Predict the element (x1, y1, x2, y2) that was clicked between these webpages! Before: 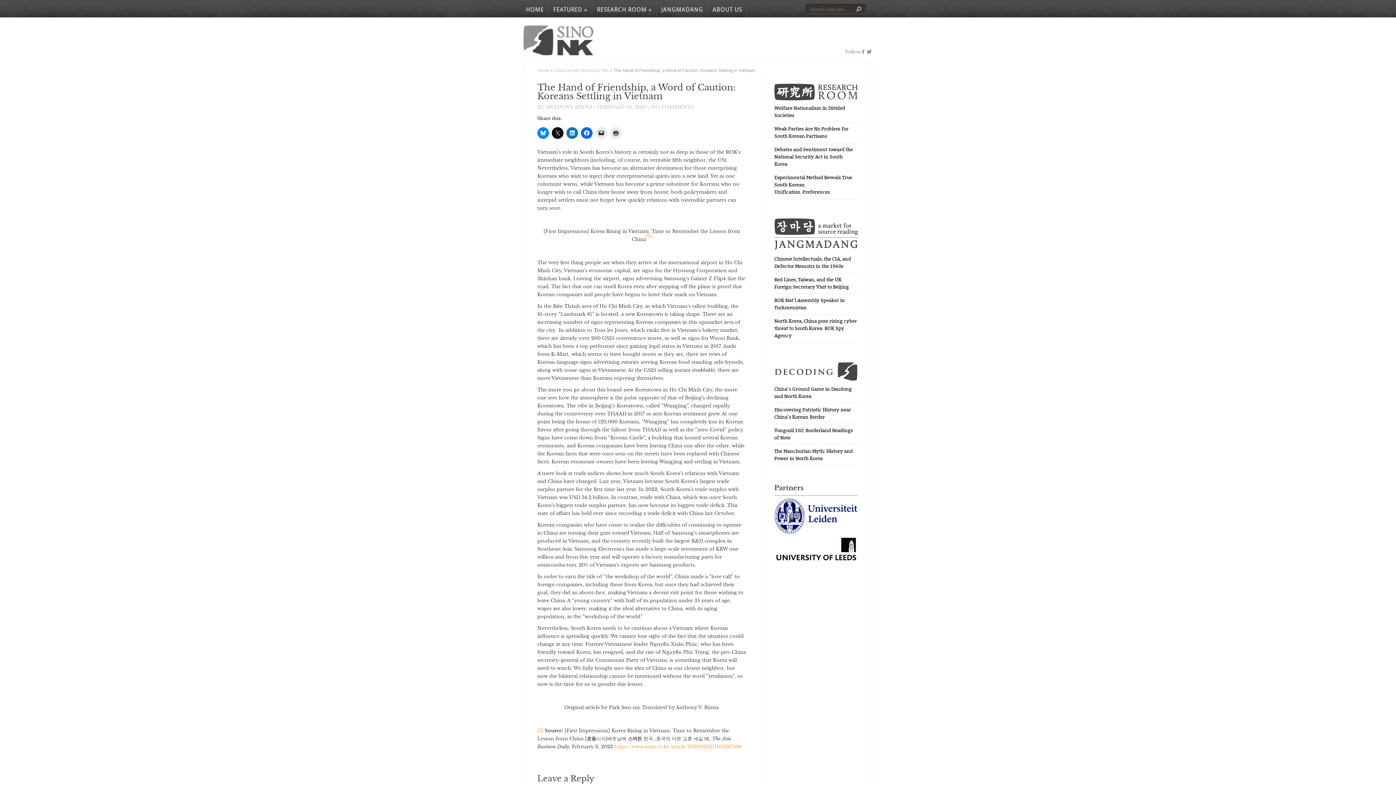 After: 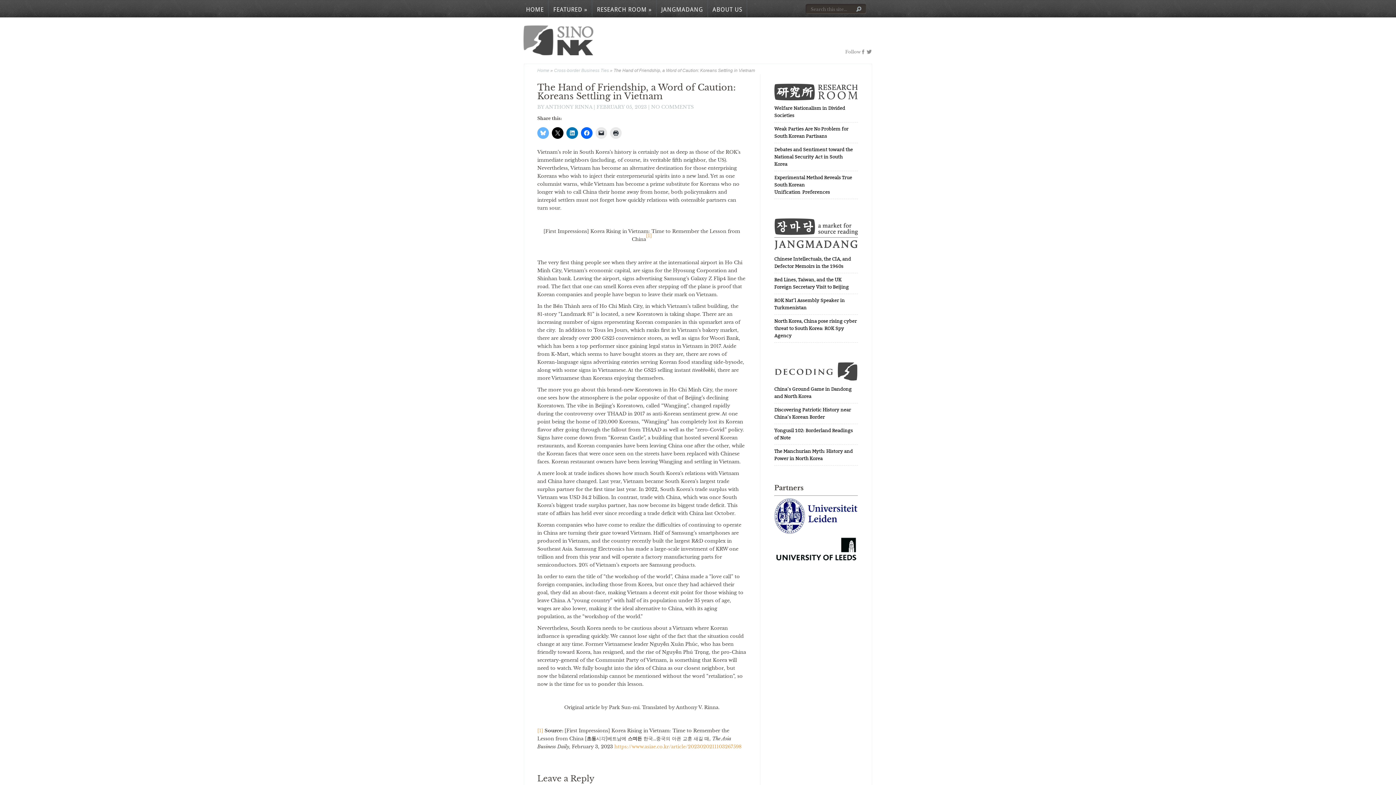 Action: bbox: (537, 127, 549, 138)